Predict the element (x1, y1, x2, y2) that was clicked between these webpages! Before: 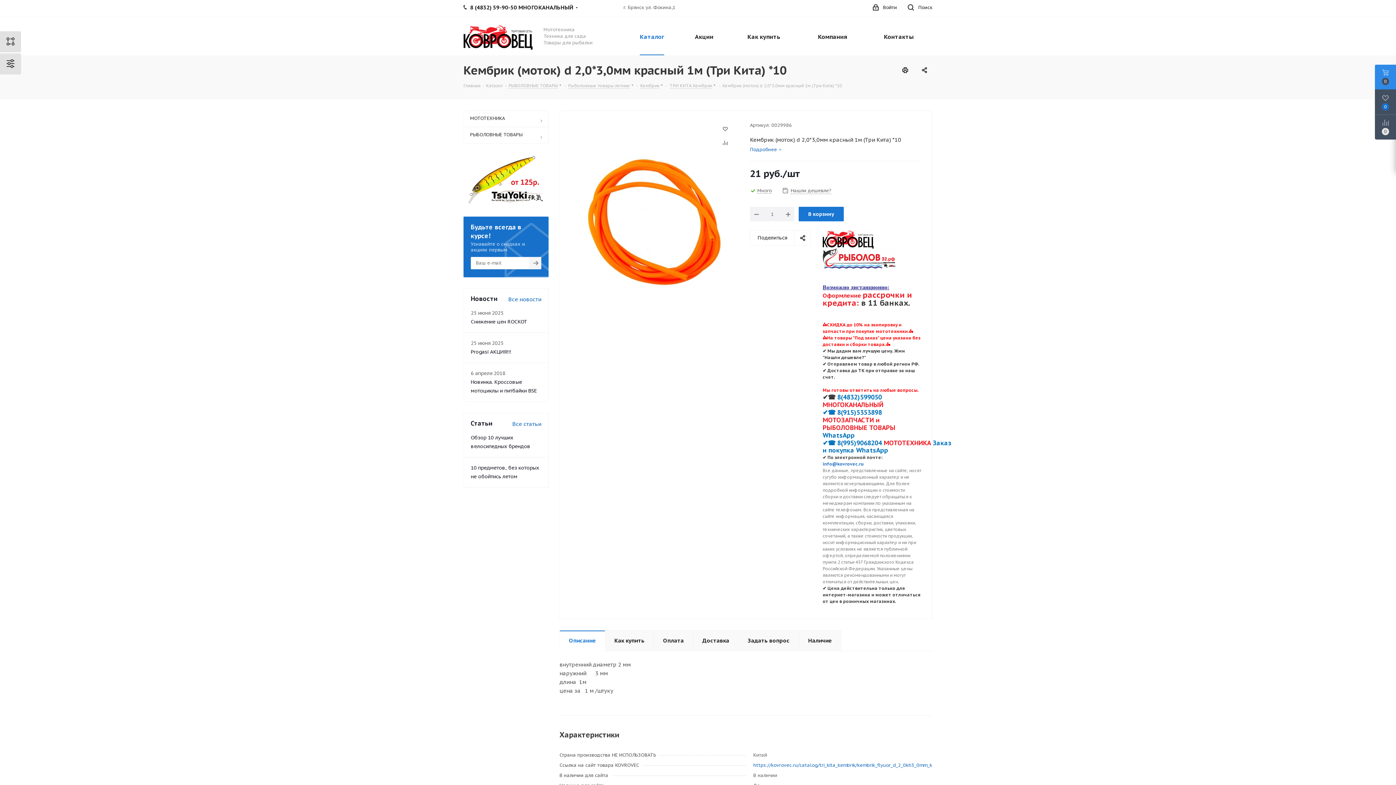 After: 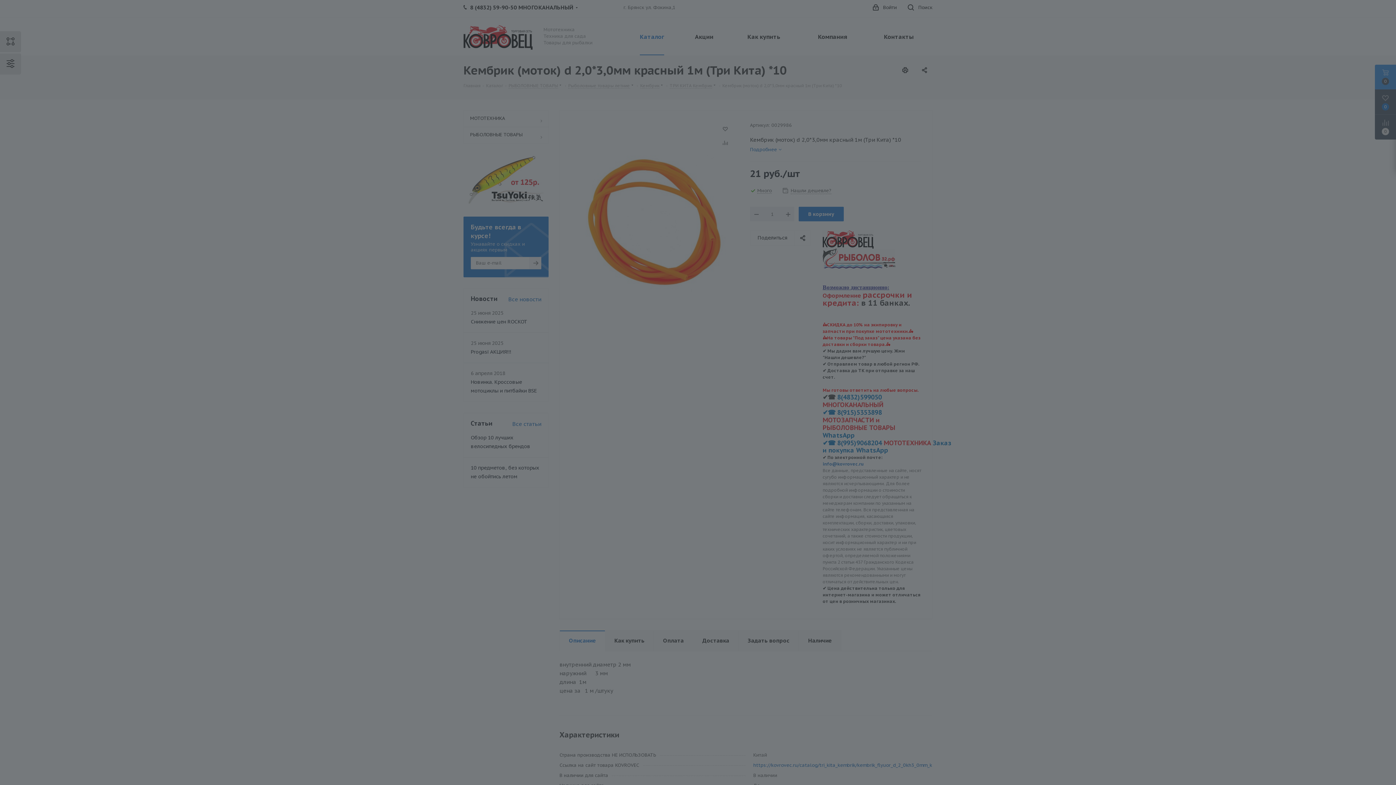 Action: label: Войти bbox: (873, 0, 897, 16)